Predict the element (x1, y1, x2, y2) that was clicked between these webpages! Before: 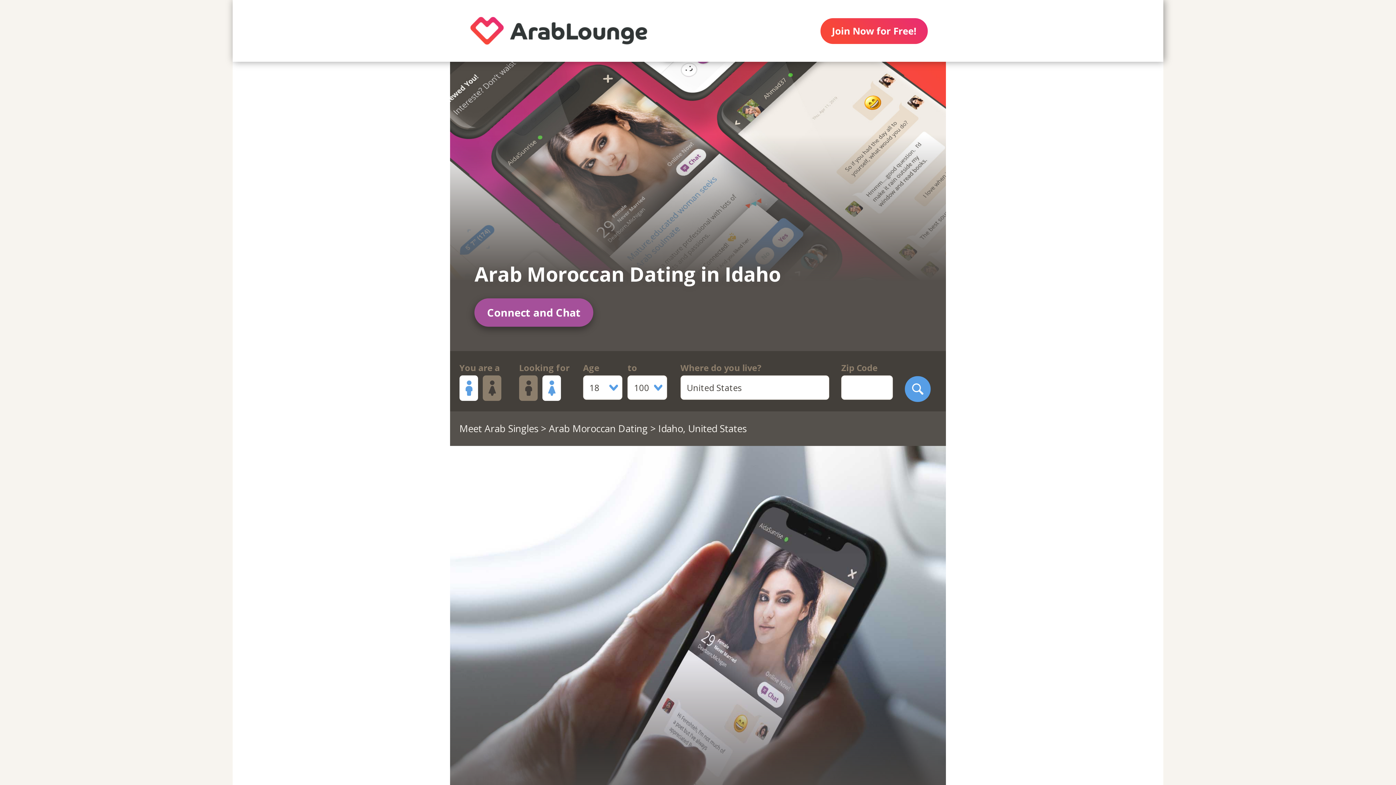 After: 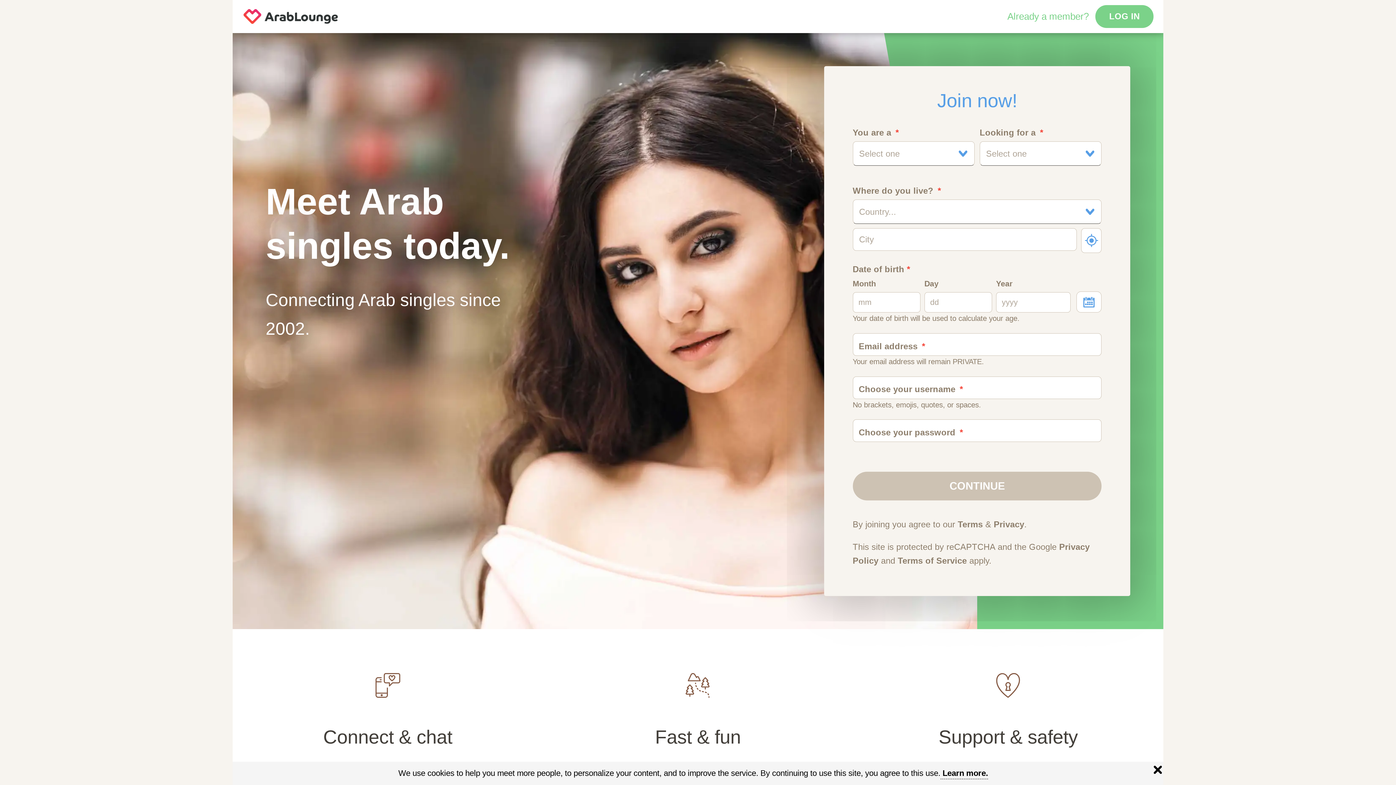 Action: bbox: (450, 0, 667, 61)